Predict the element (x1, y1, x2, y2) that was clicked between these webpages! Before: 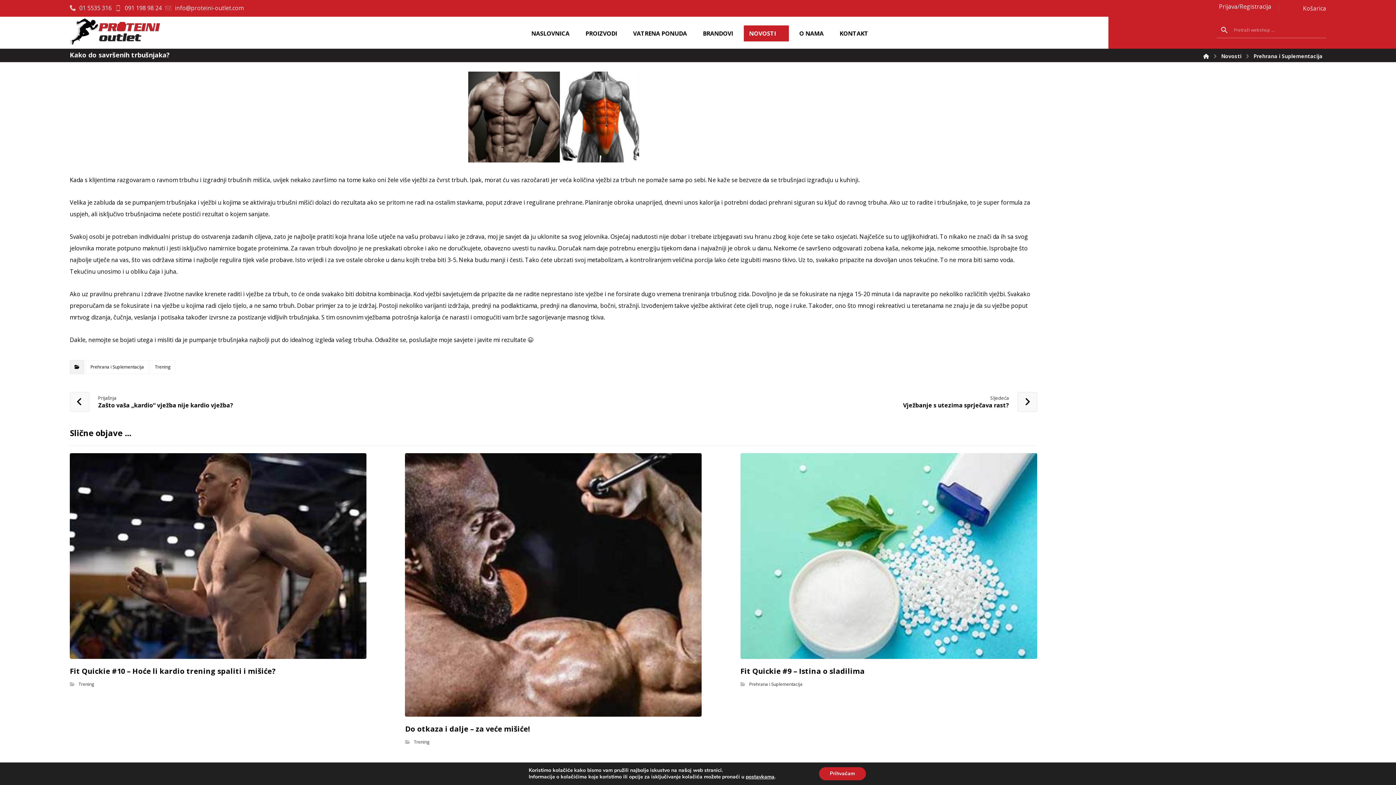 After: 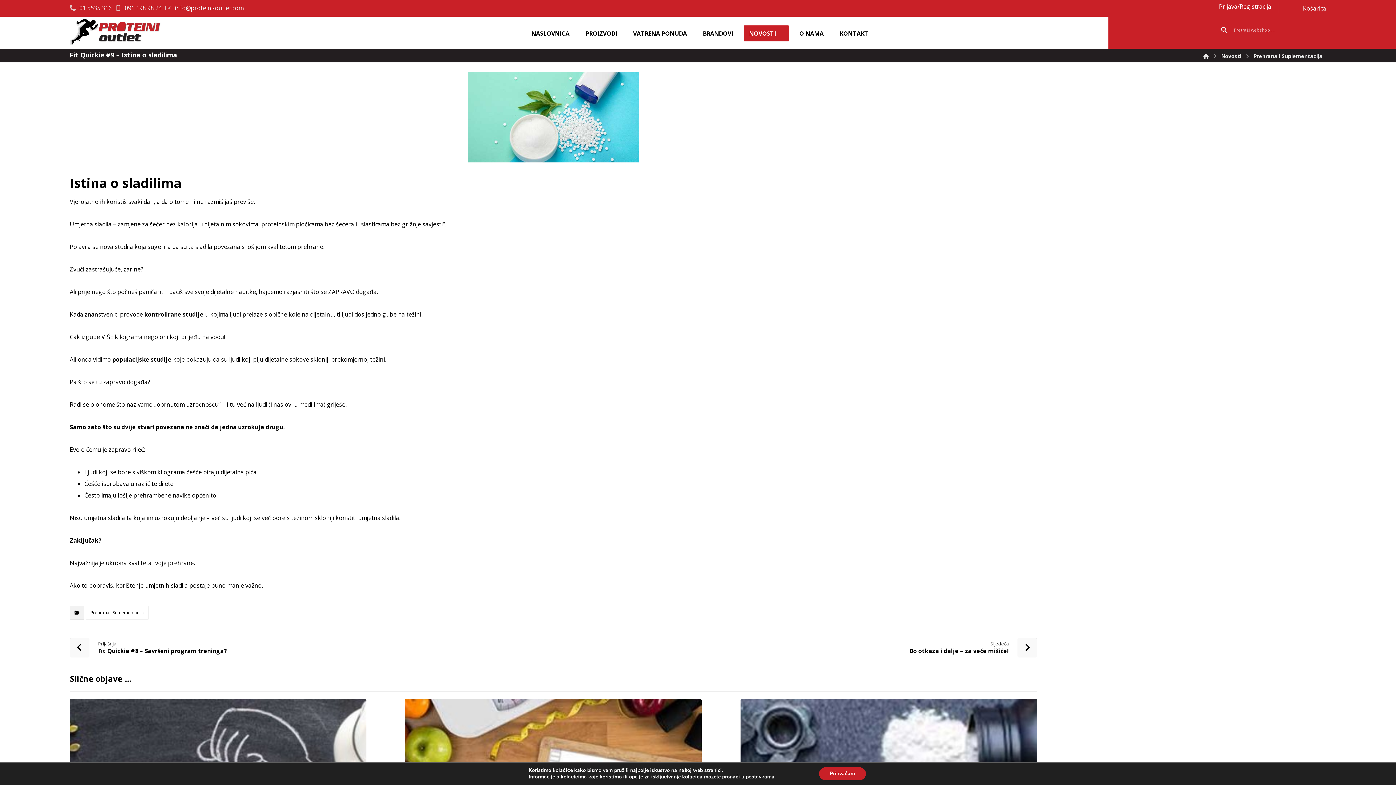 Action: label: Fit Quickie #9 – Istina o sladilima bbox: (740, 666, 1037, 676)